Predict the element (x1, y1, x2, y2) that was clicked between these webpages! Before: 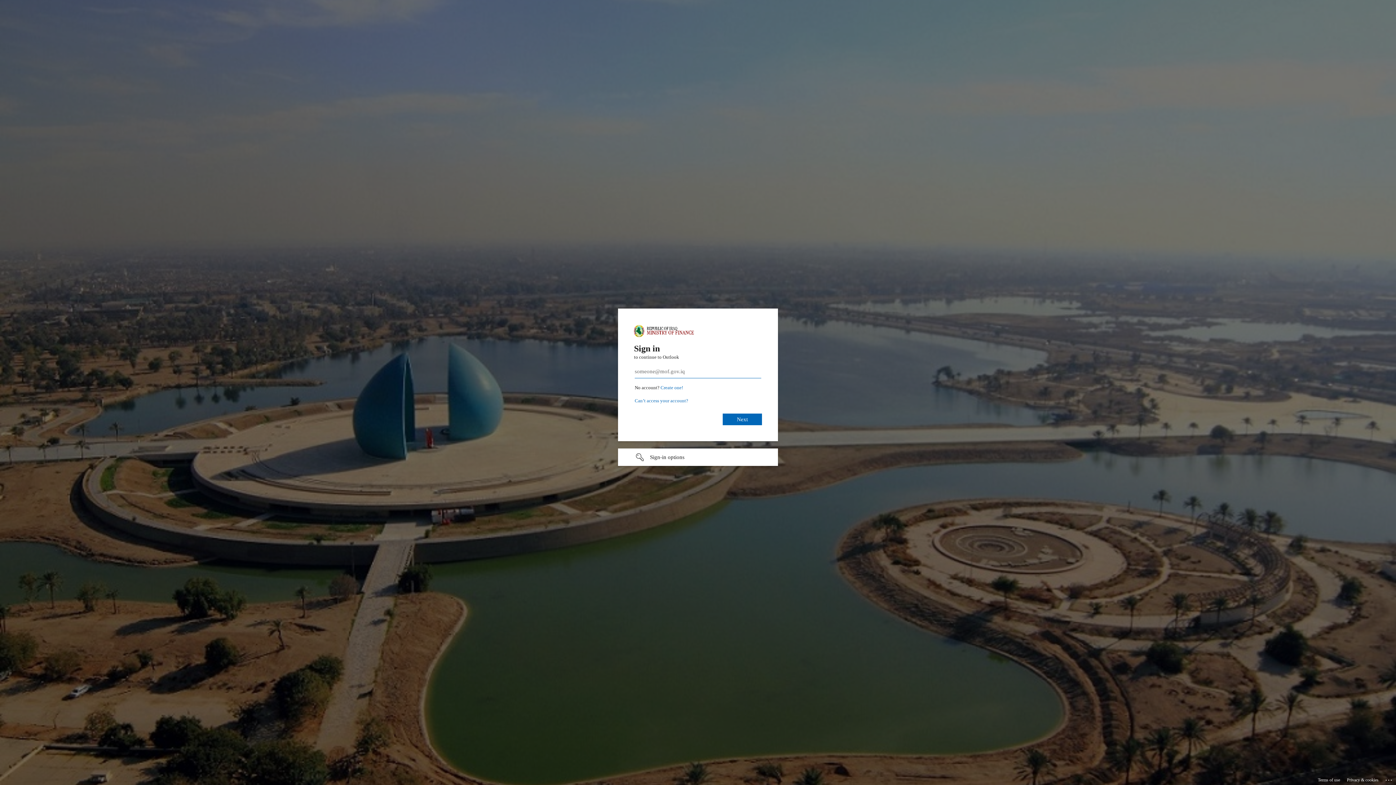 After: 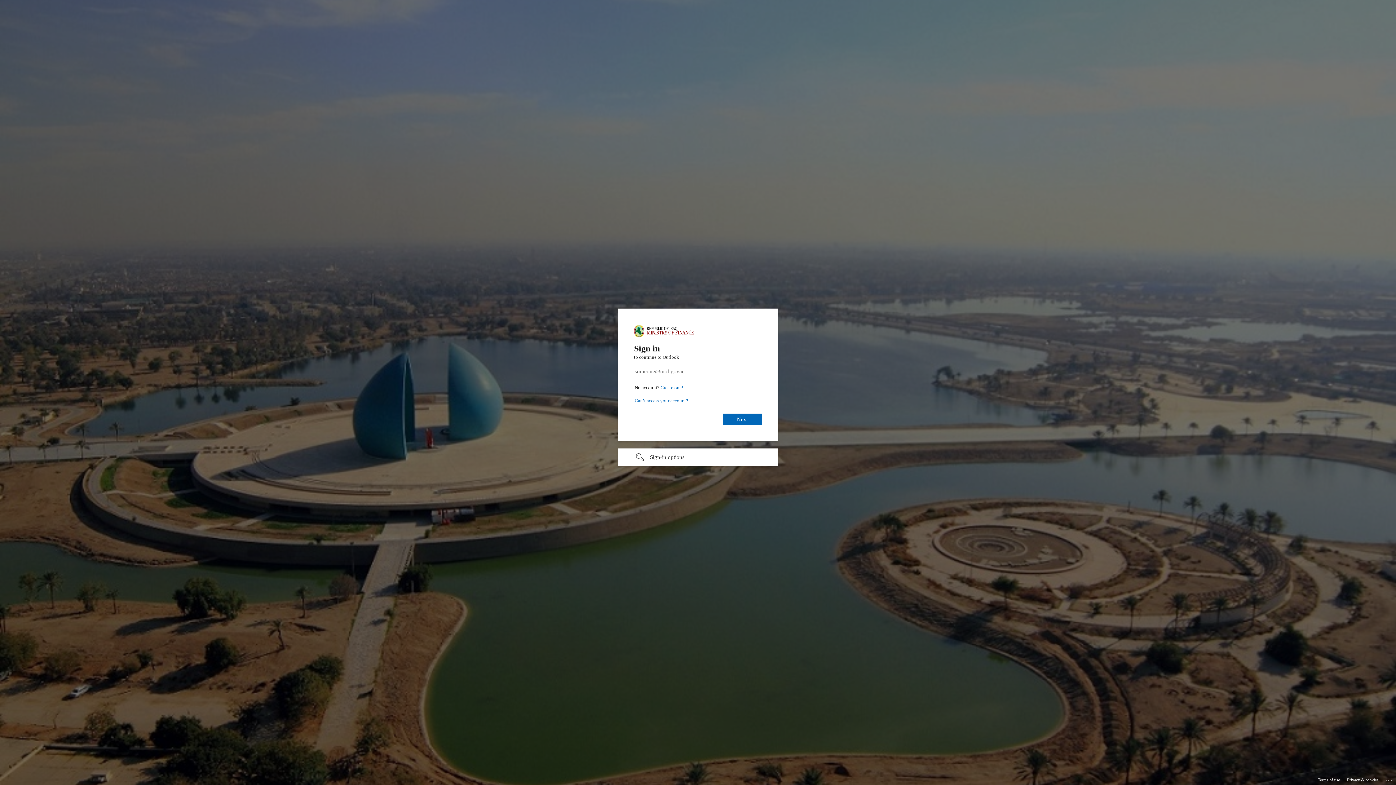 Action: label: Terms of use bbox: (1318, 775, 1340, 785)